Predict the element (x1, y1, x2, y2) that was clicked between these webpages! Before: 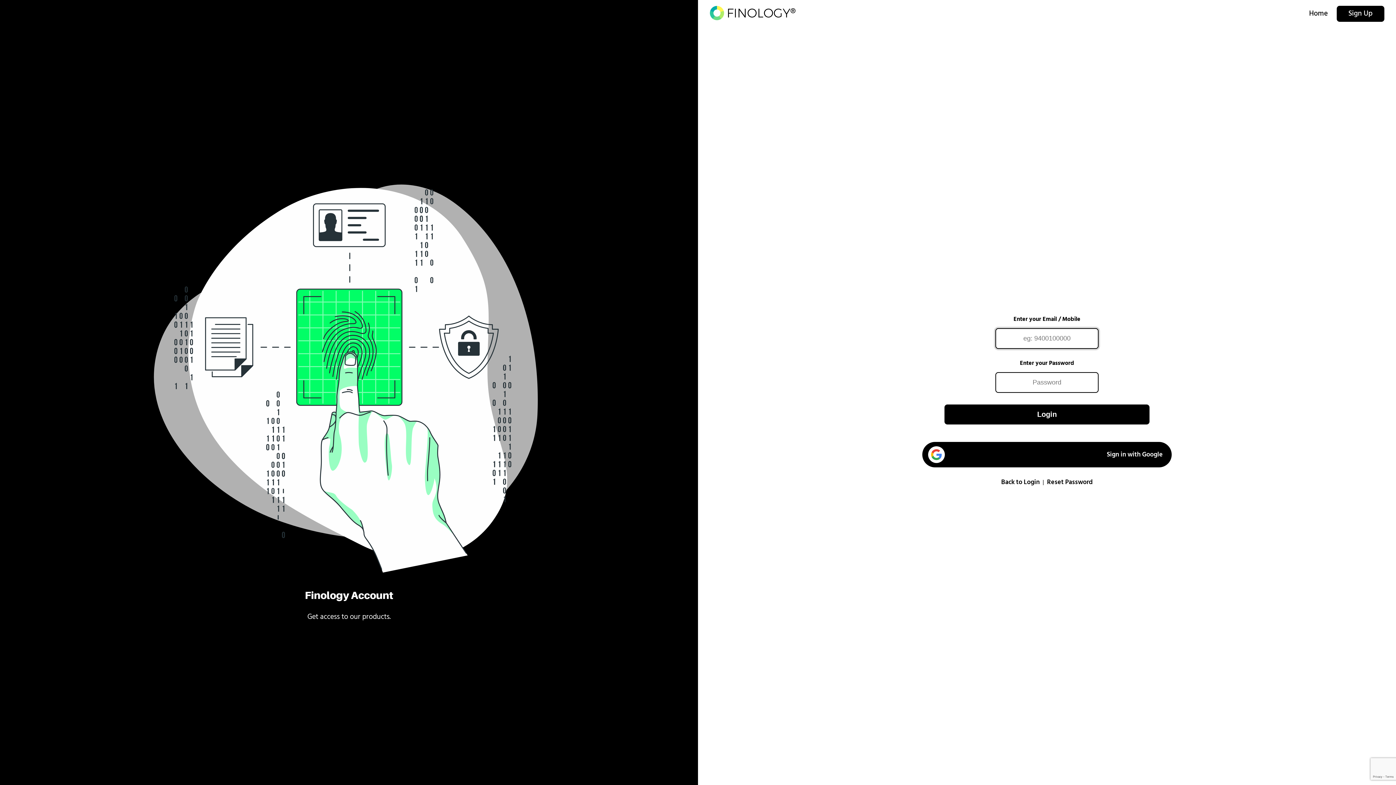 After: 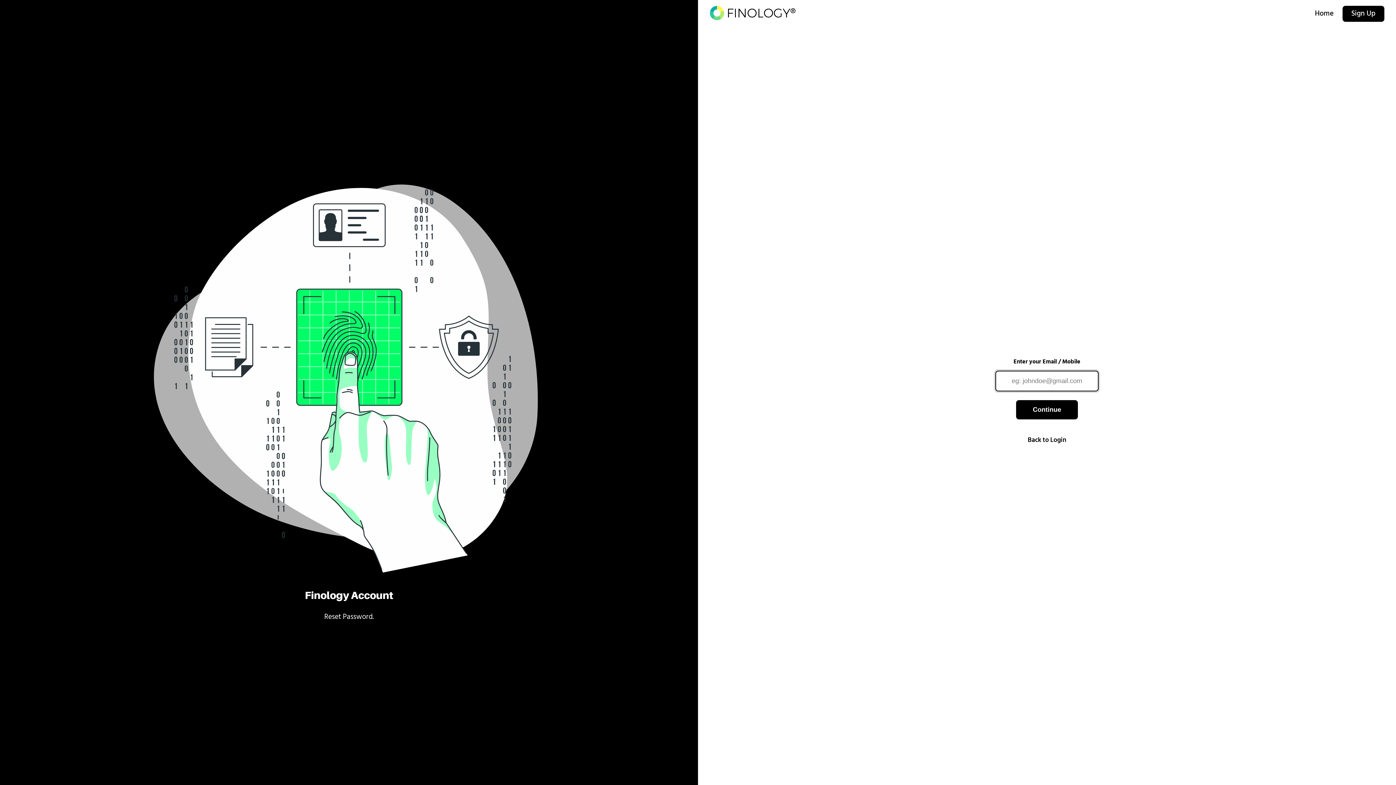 Action: bbox: (1047, 479, 1093, 486) label: Reset Password